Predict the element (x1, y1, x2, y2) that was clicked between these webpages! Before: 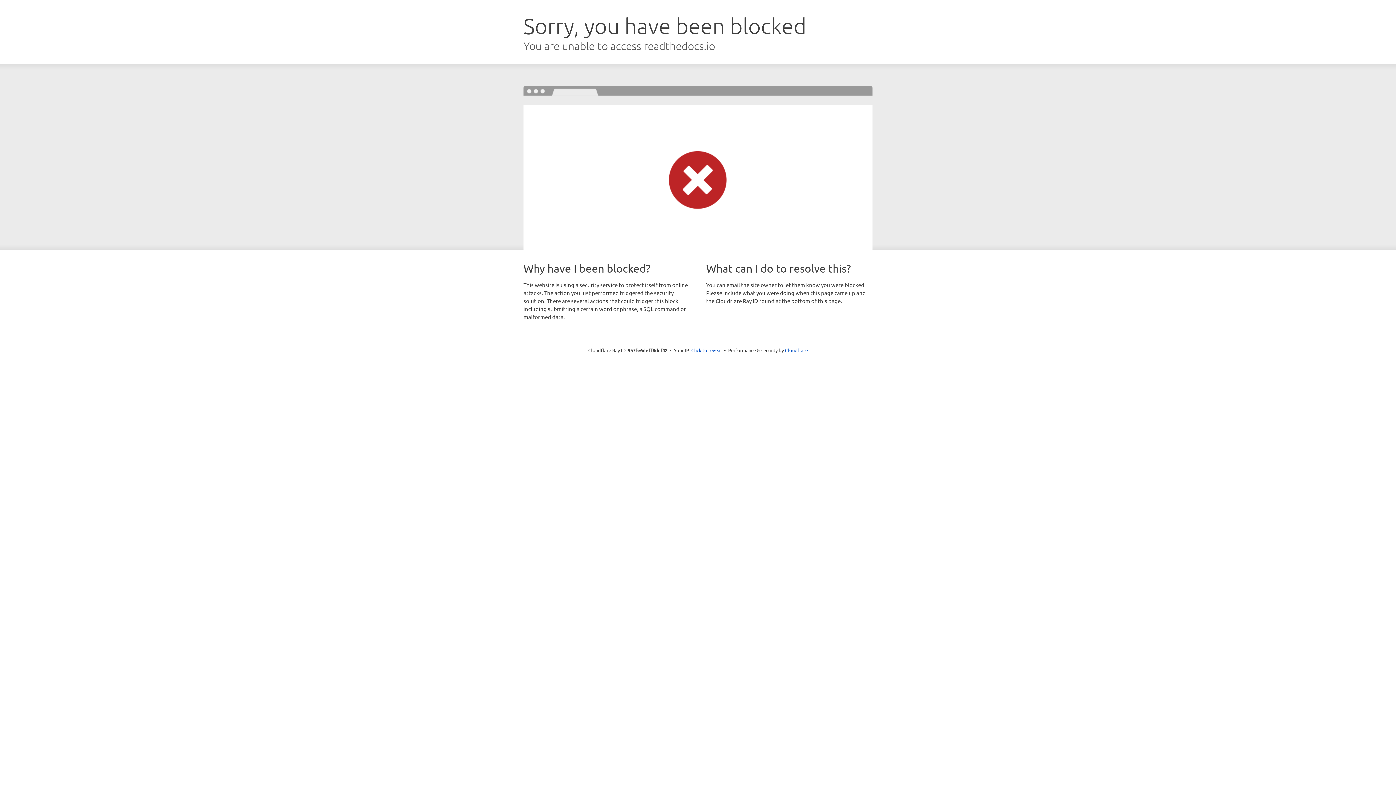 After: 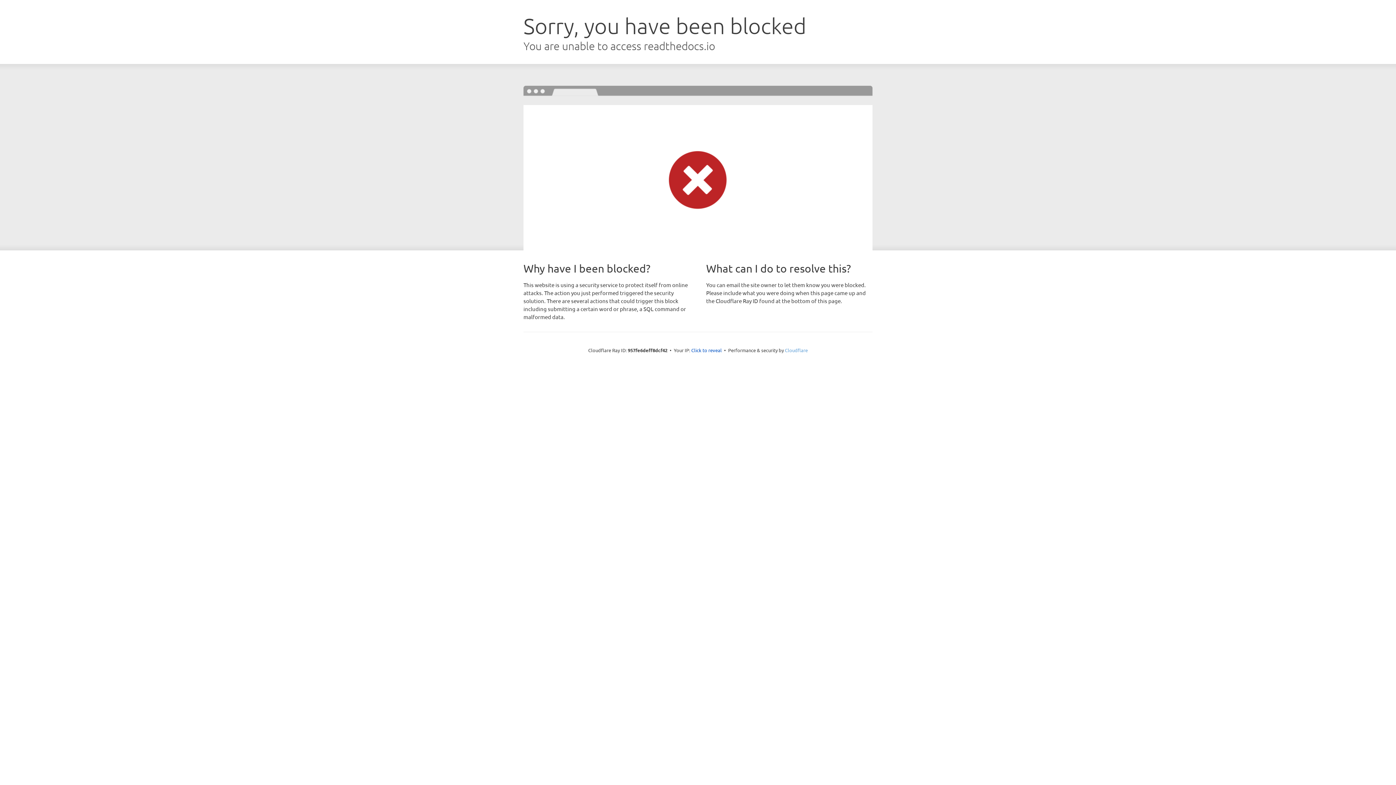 Action: label: Cloudflare bbox: (785, 347, 808, 353)